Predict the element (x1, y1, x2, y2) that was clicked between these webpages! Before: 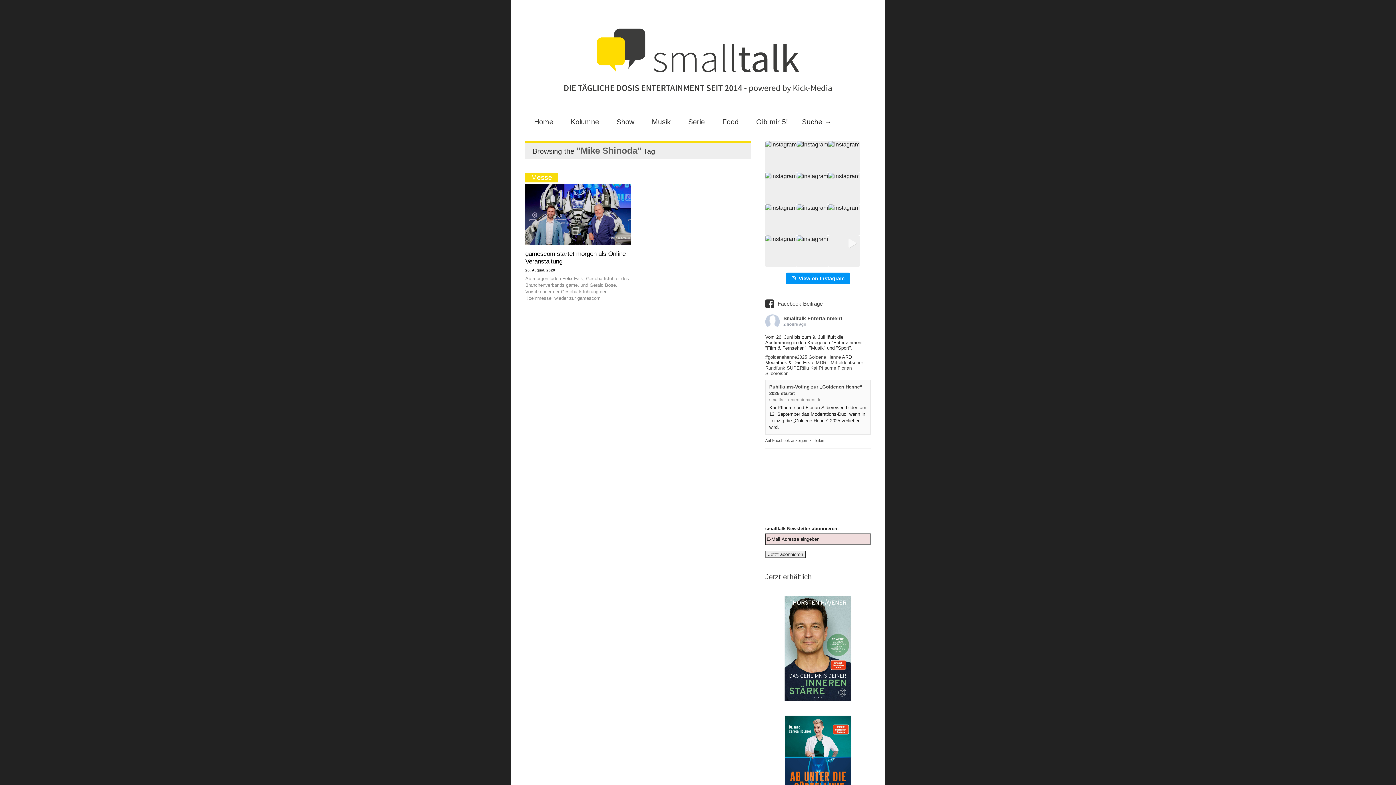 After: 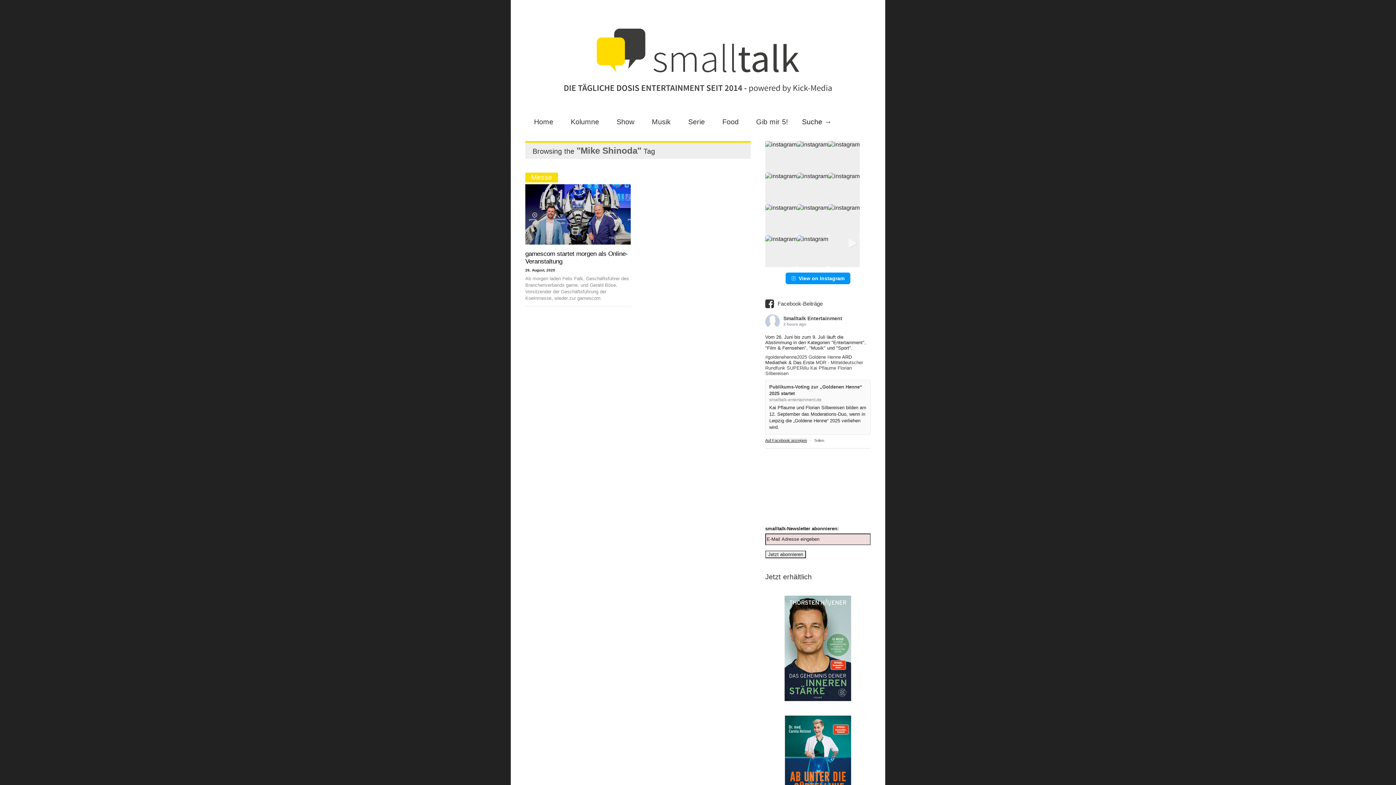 Action: label: Auf Facebook anzeigen bbox: (765, 438, 807, 442)